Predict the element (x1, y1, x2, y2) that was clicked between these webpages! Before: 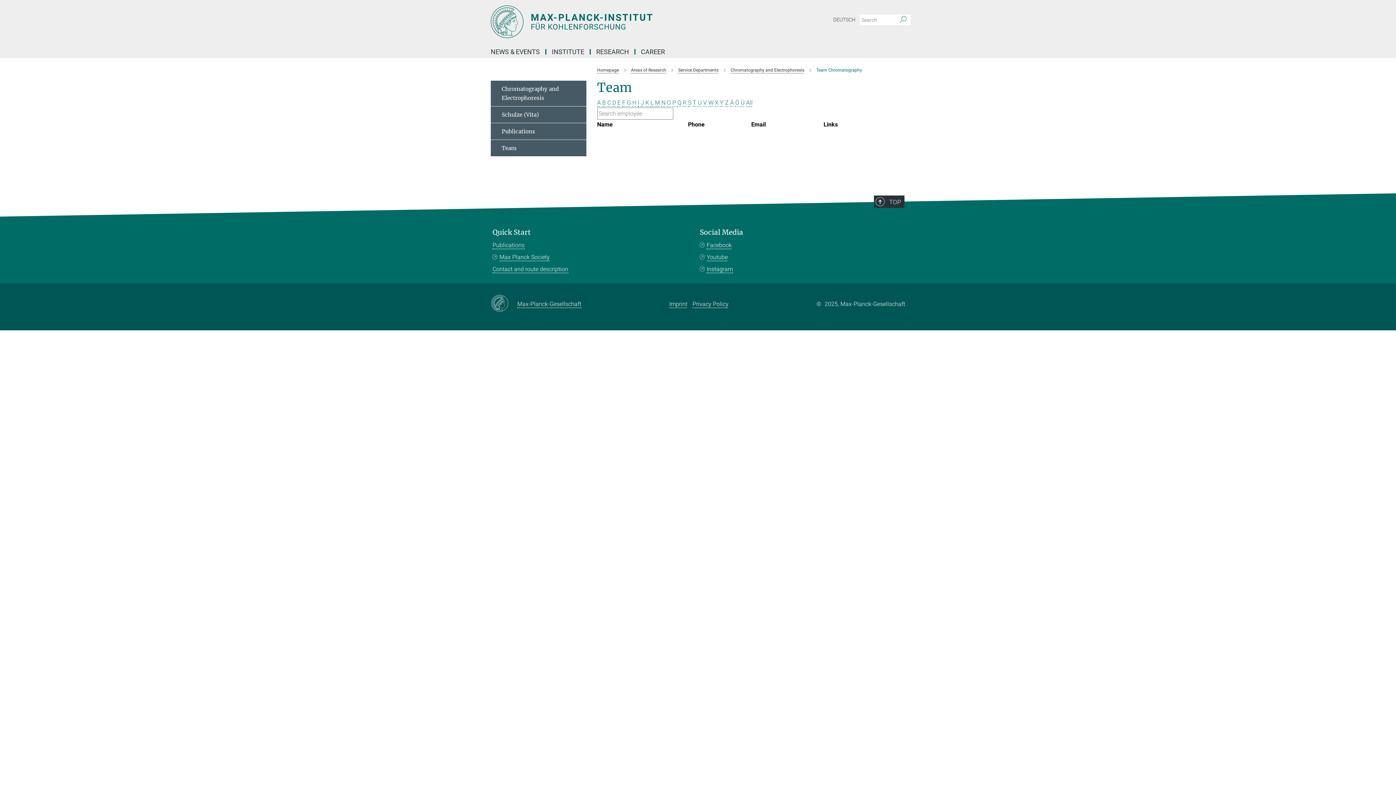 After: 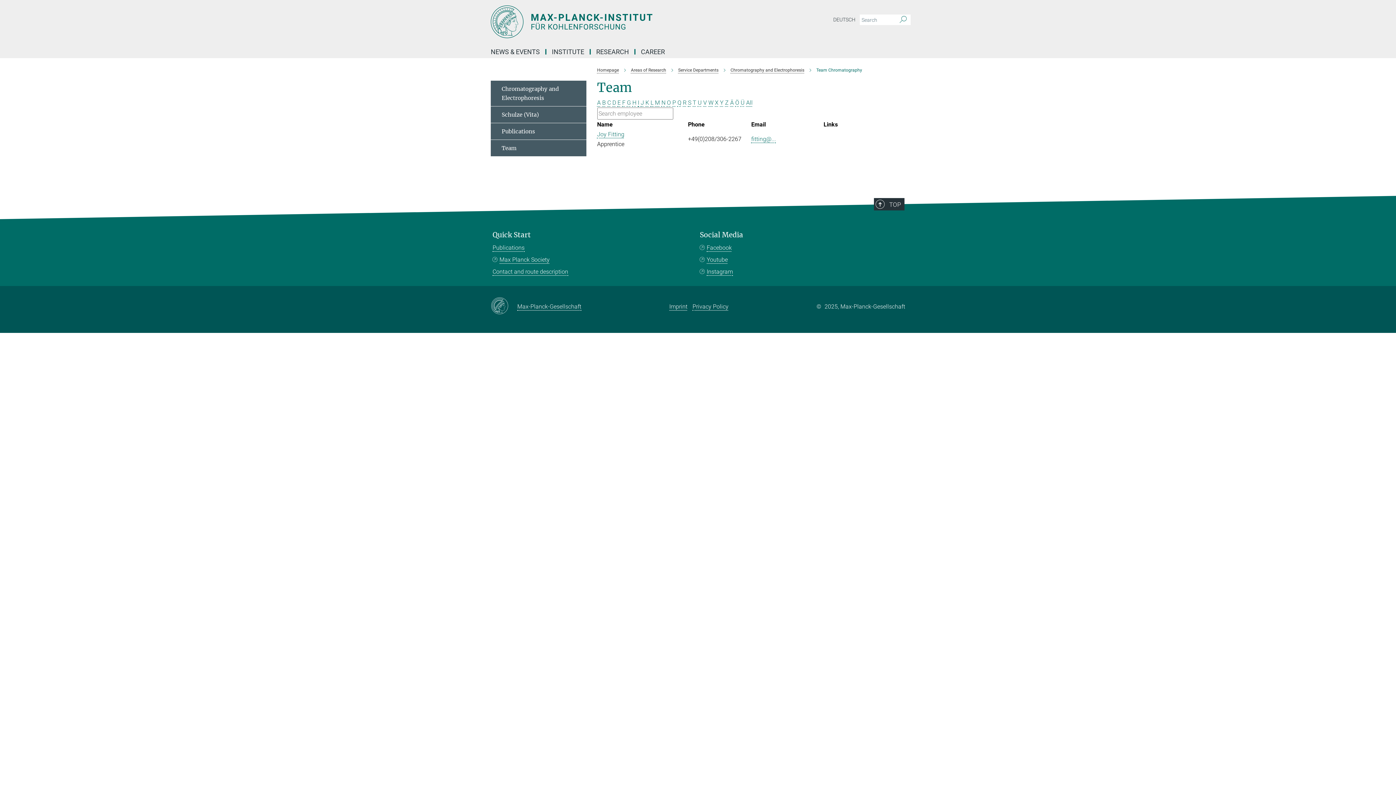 Action: bbox: (622, 99, 625, 106) label: F